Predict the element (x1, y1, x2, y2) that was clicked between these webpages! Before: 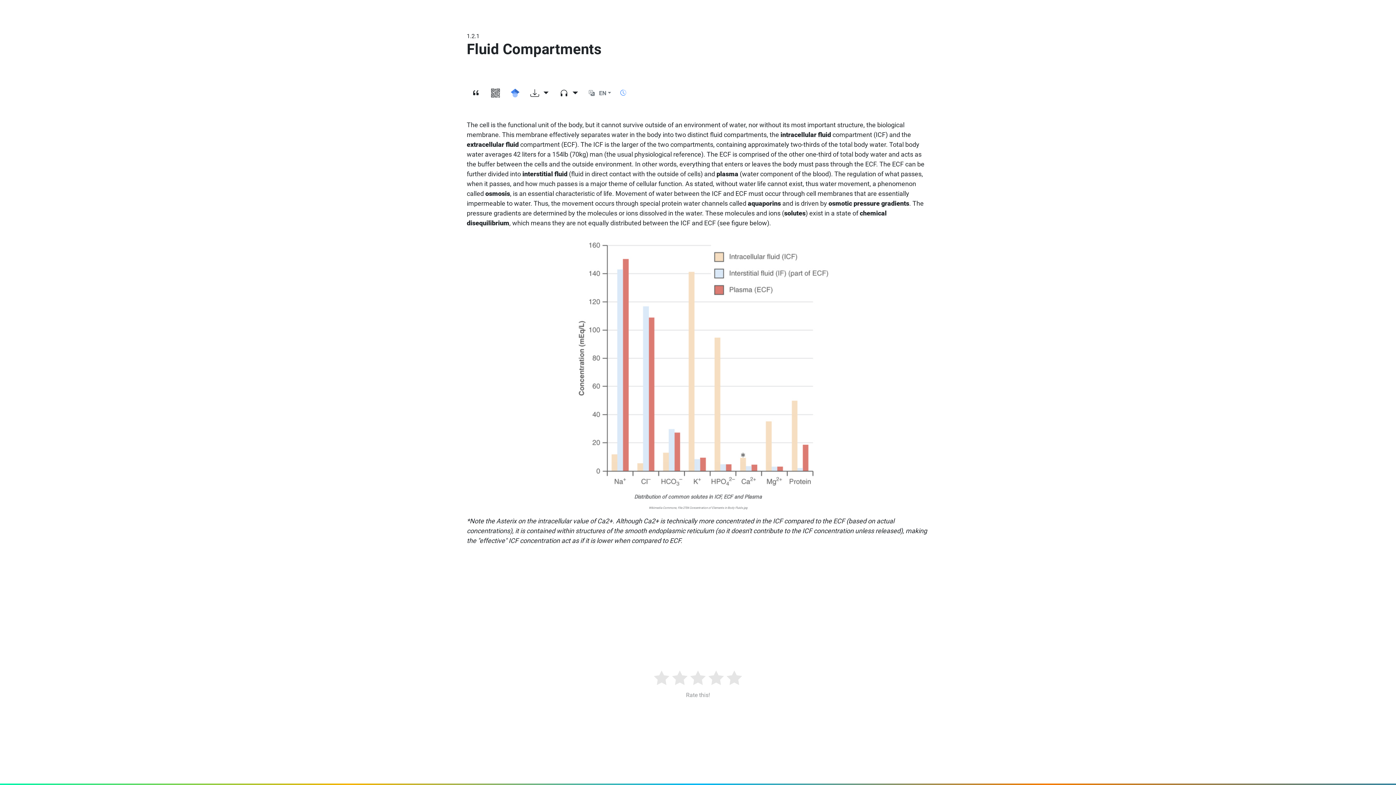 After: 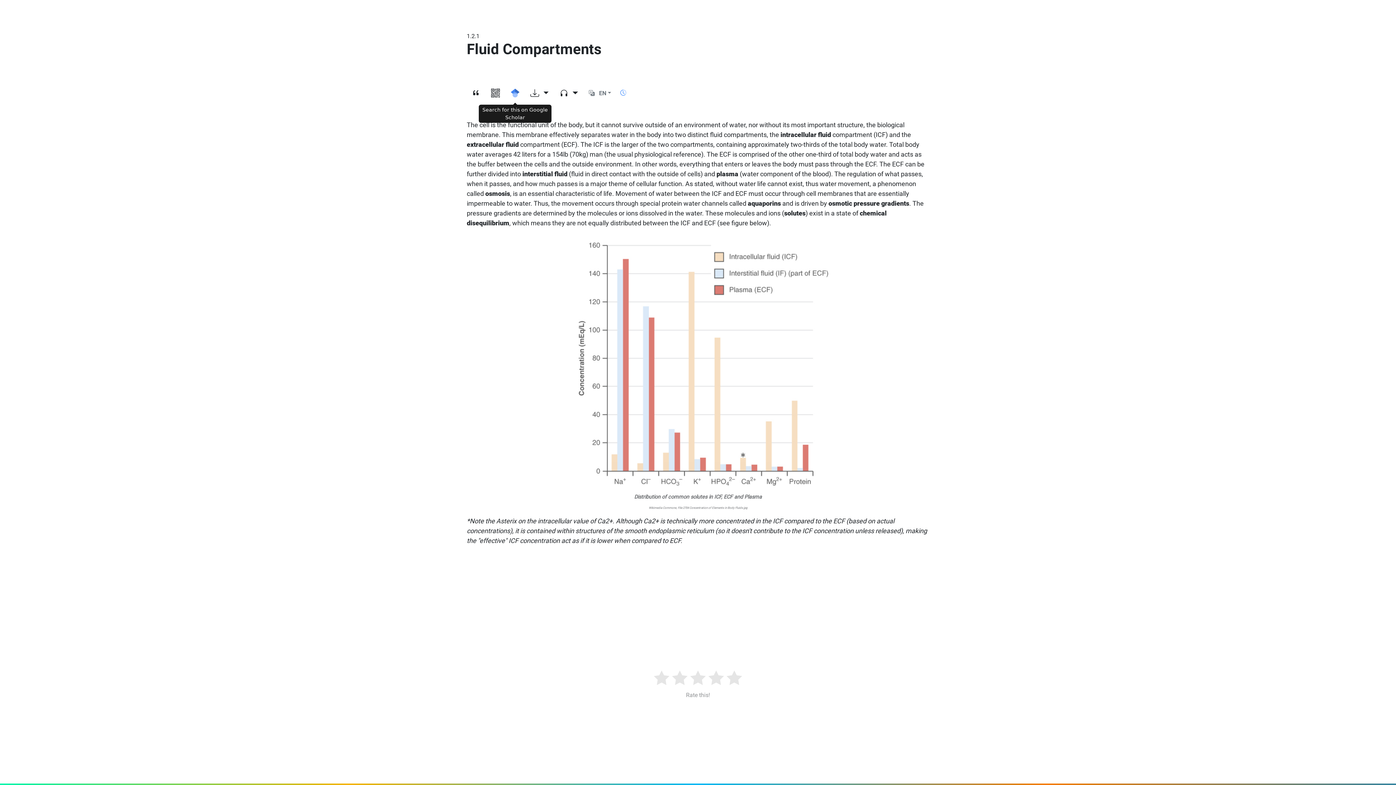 Action: bbox: (506, 84, 524, 102)